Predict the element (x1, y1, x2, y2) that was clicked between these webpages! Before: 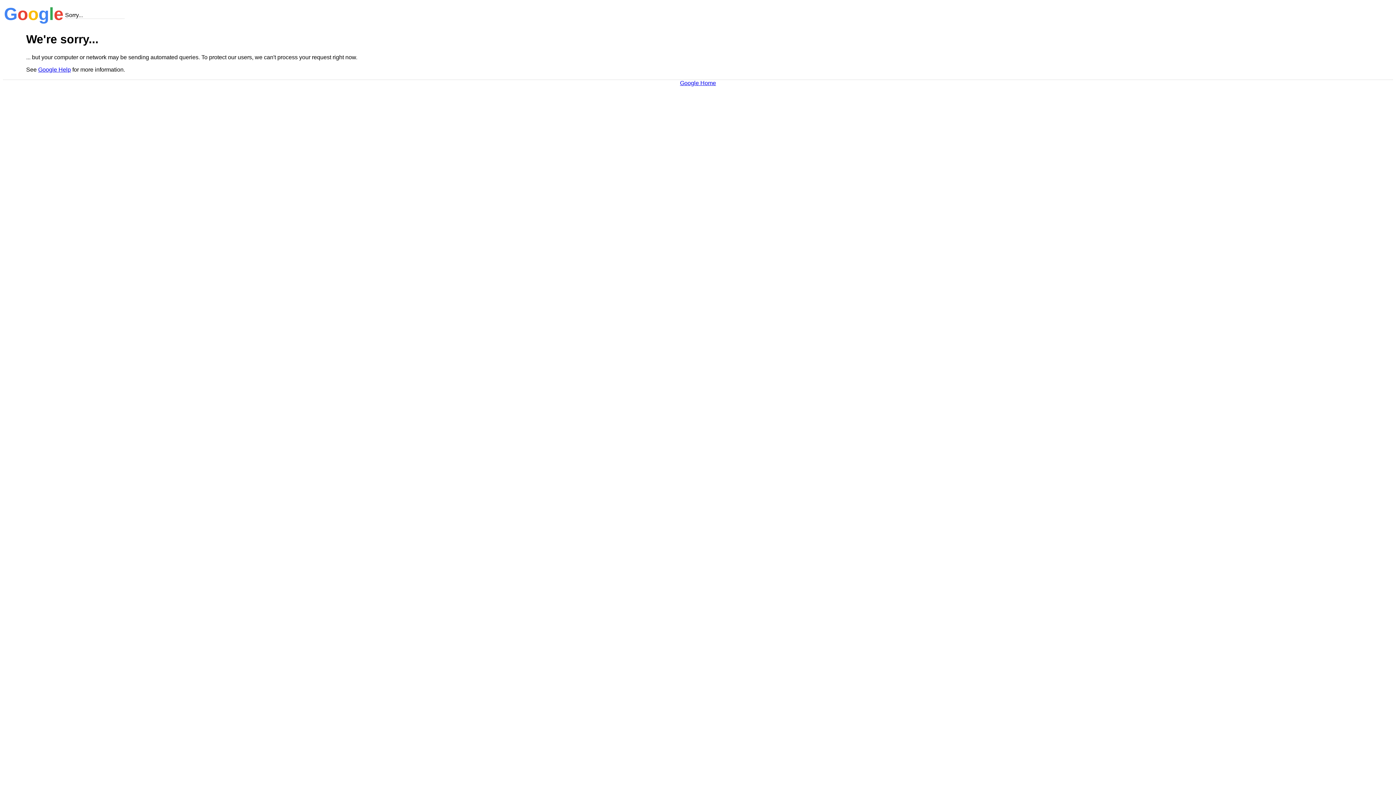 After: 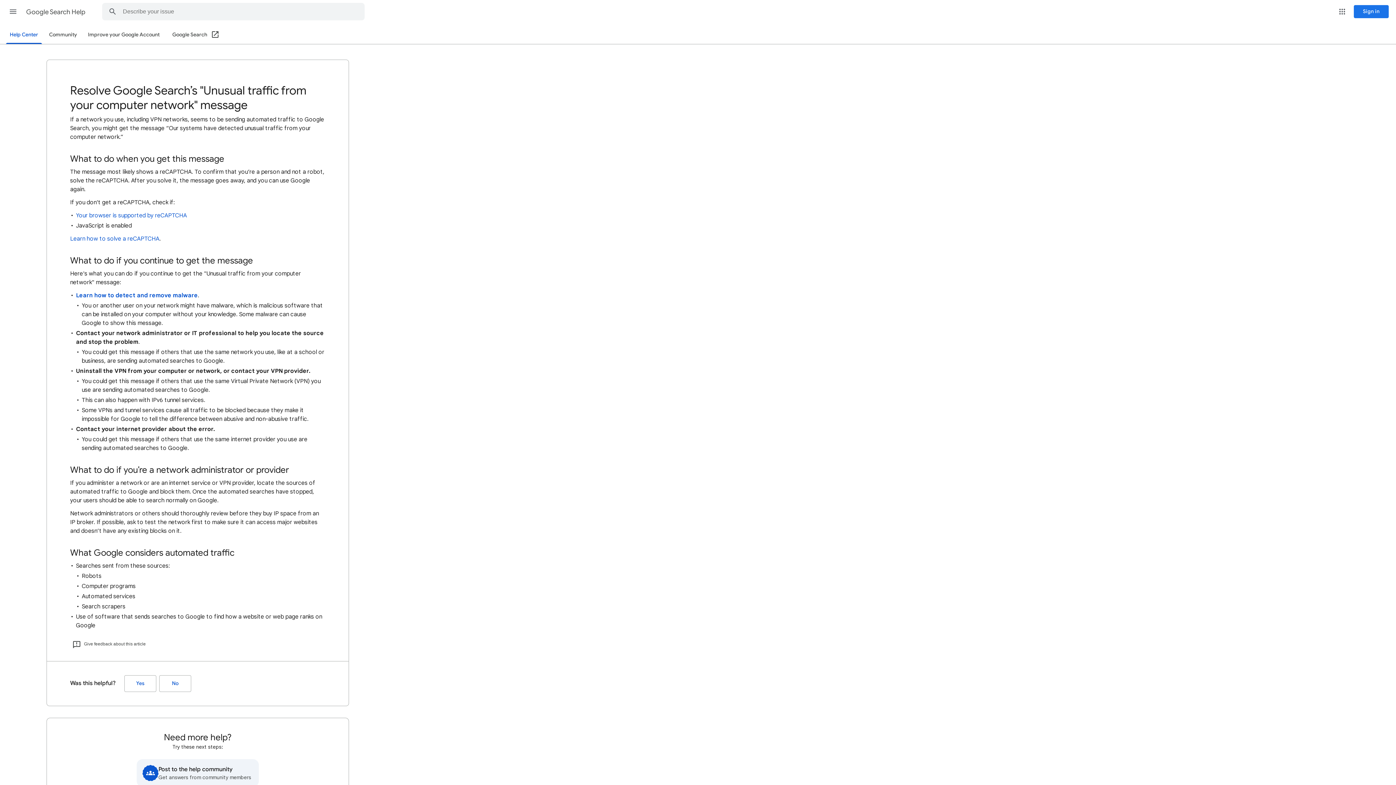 Action: bbox: (38, 66, 70, 72) label: Google Help